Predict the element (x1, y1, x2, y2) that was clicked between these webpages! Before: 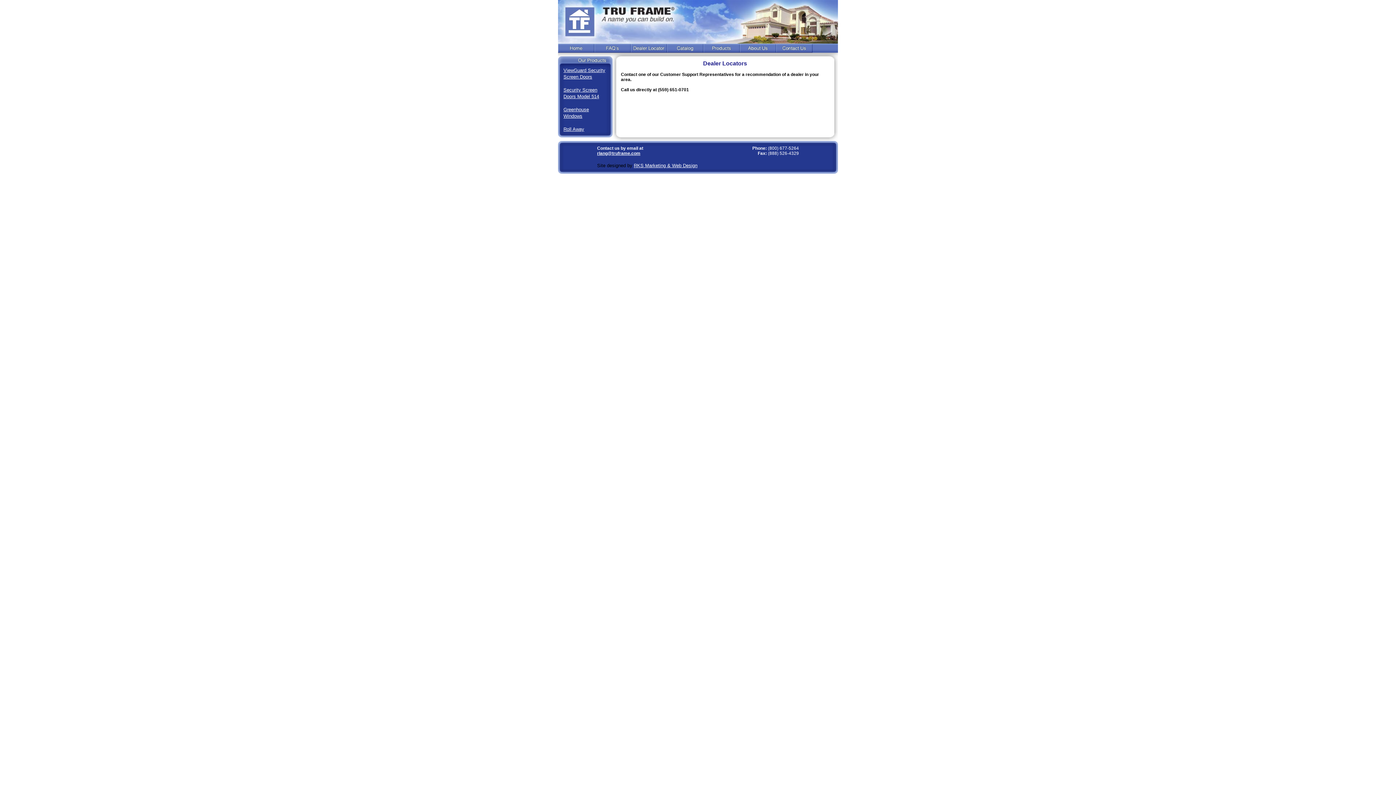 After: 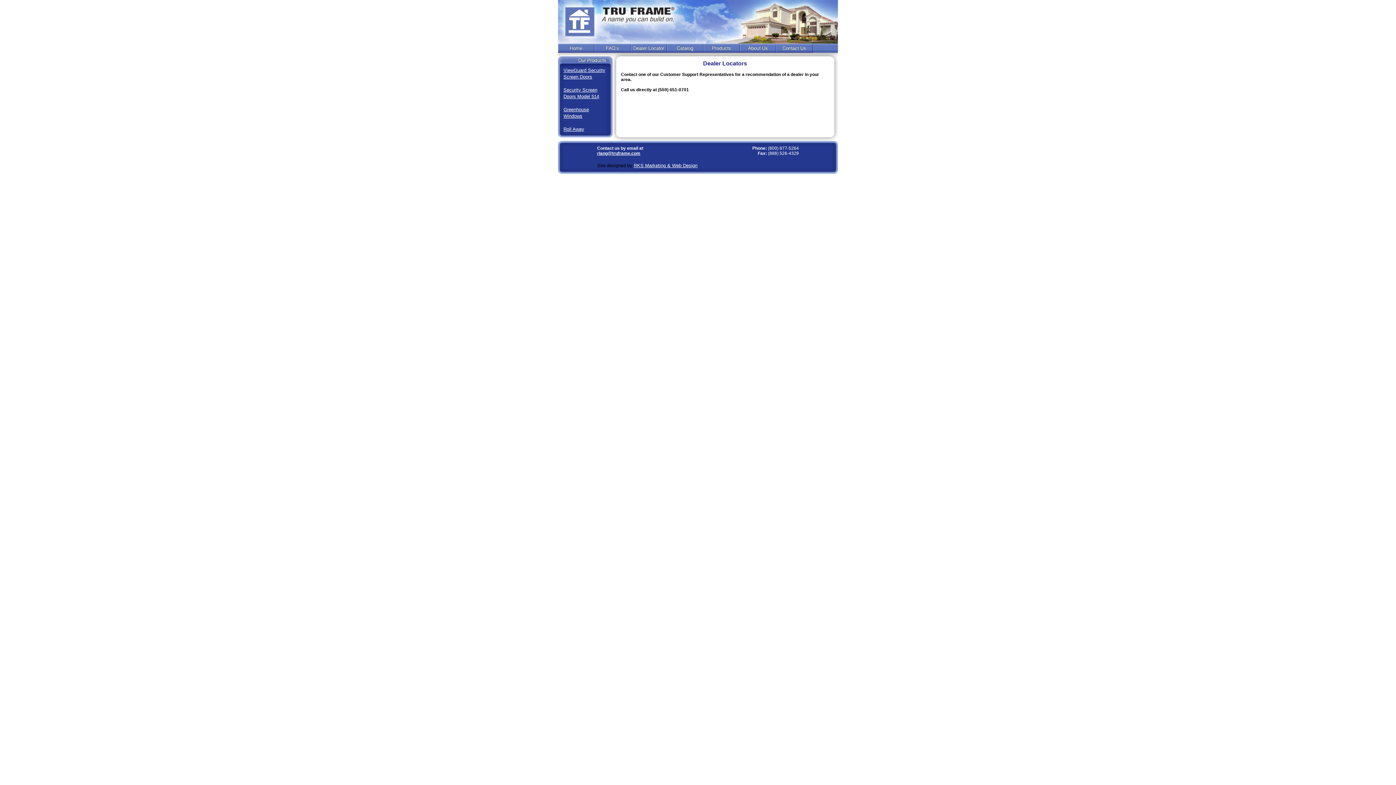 Action: bbox: (630, 47, 667, 53)